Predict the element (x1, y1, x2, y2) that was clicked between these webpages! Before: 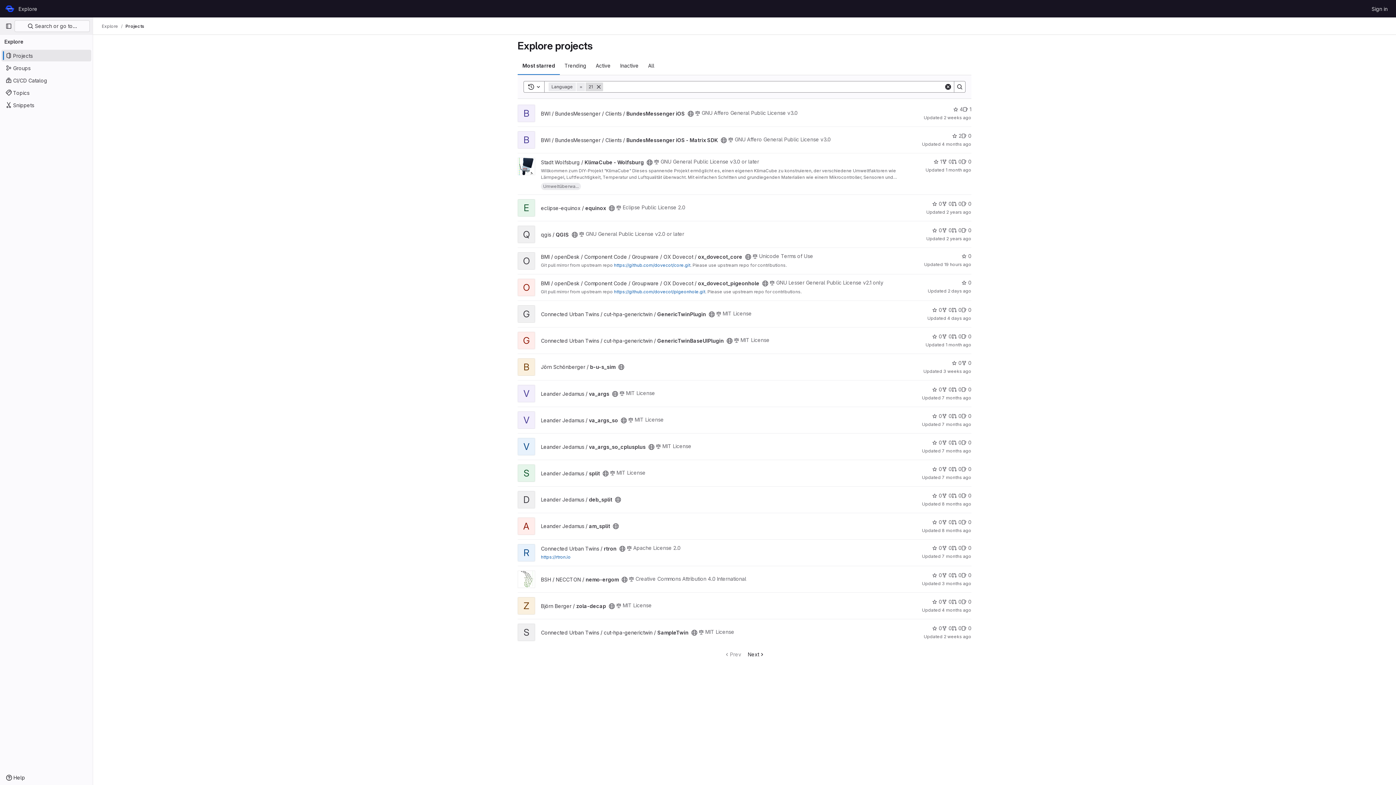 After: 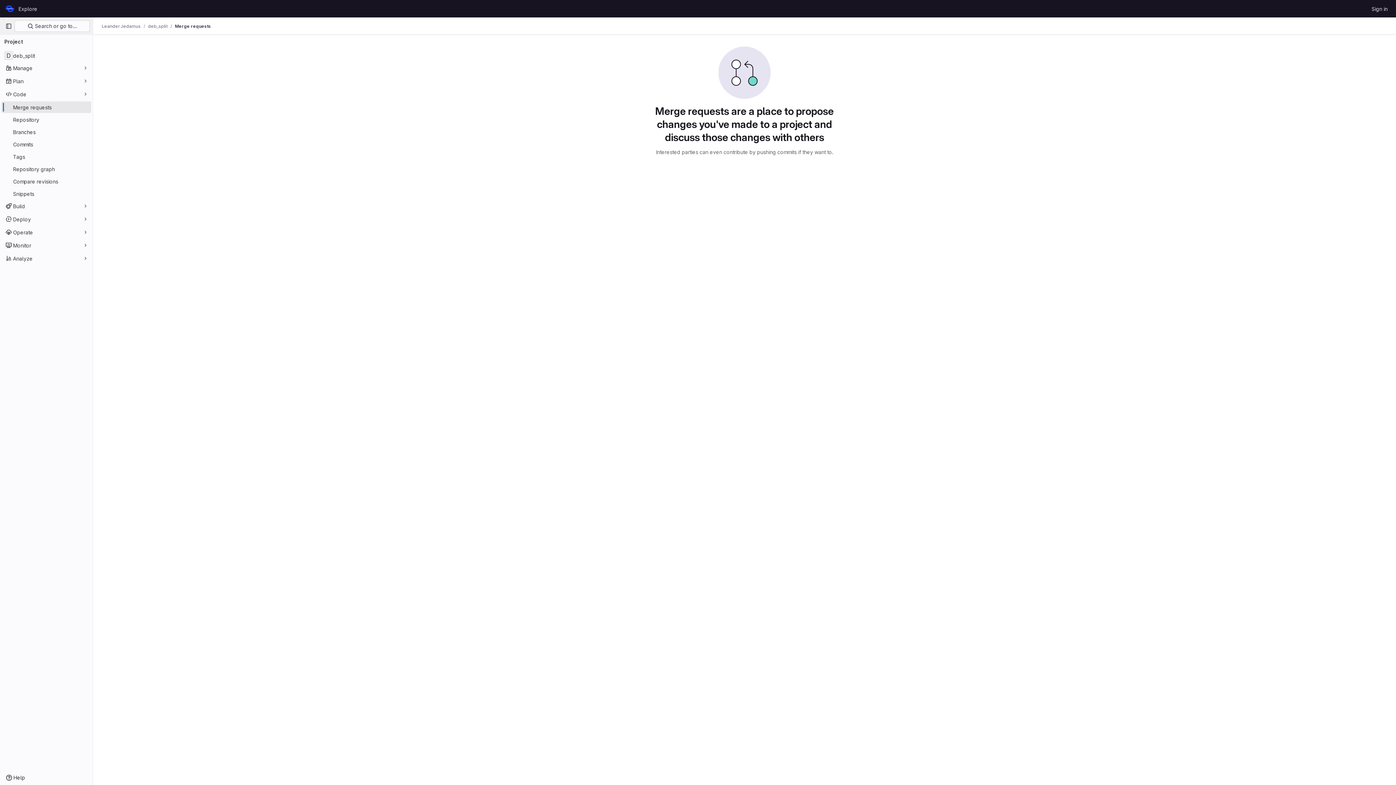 Action: bbox: (952, 492, 961, 499) label: deb_split has 0 open merge requests